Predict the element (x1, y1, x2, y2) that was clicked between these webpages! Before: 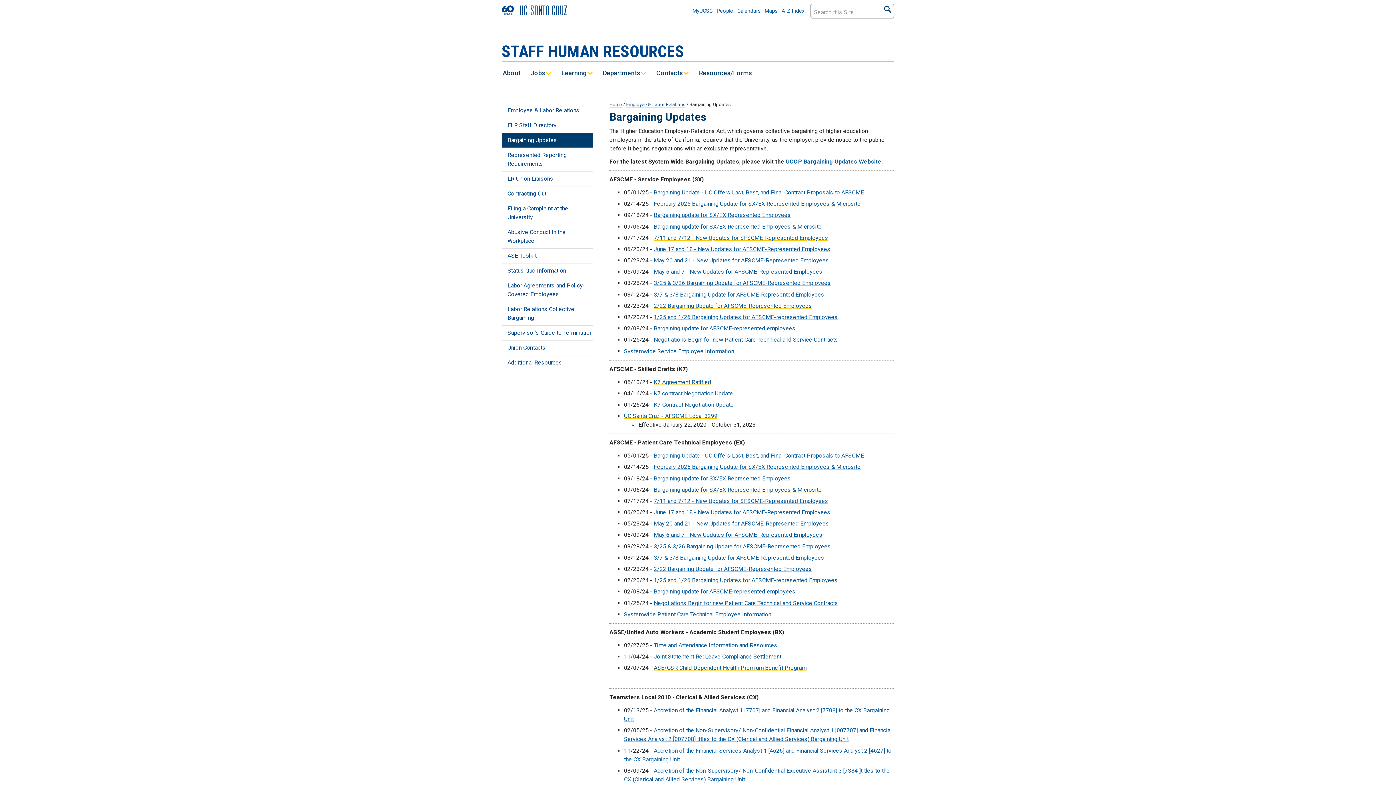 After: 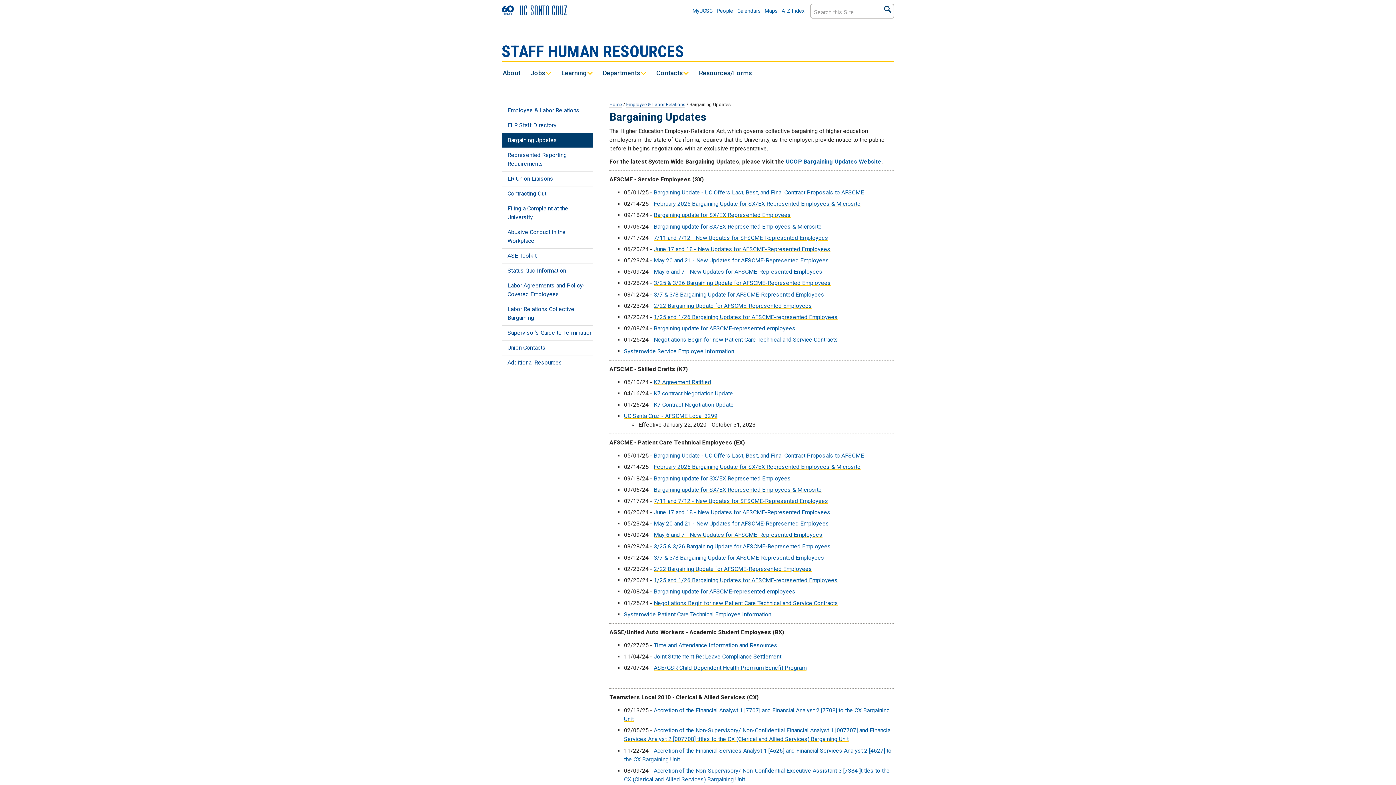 Action: label: Labor Relations Collective Bargaining bbox: (501, 302, 593, 325)